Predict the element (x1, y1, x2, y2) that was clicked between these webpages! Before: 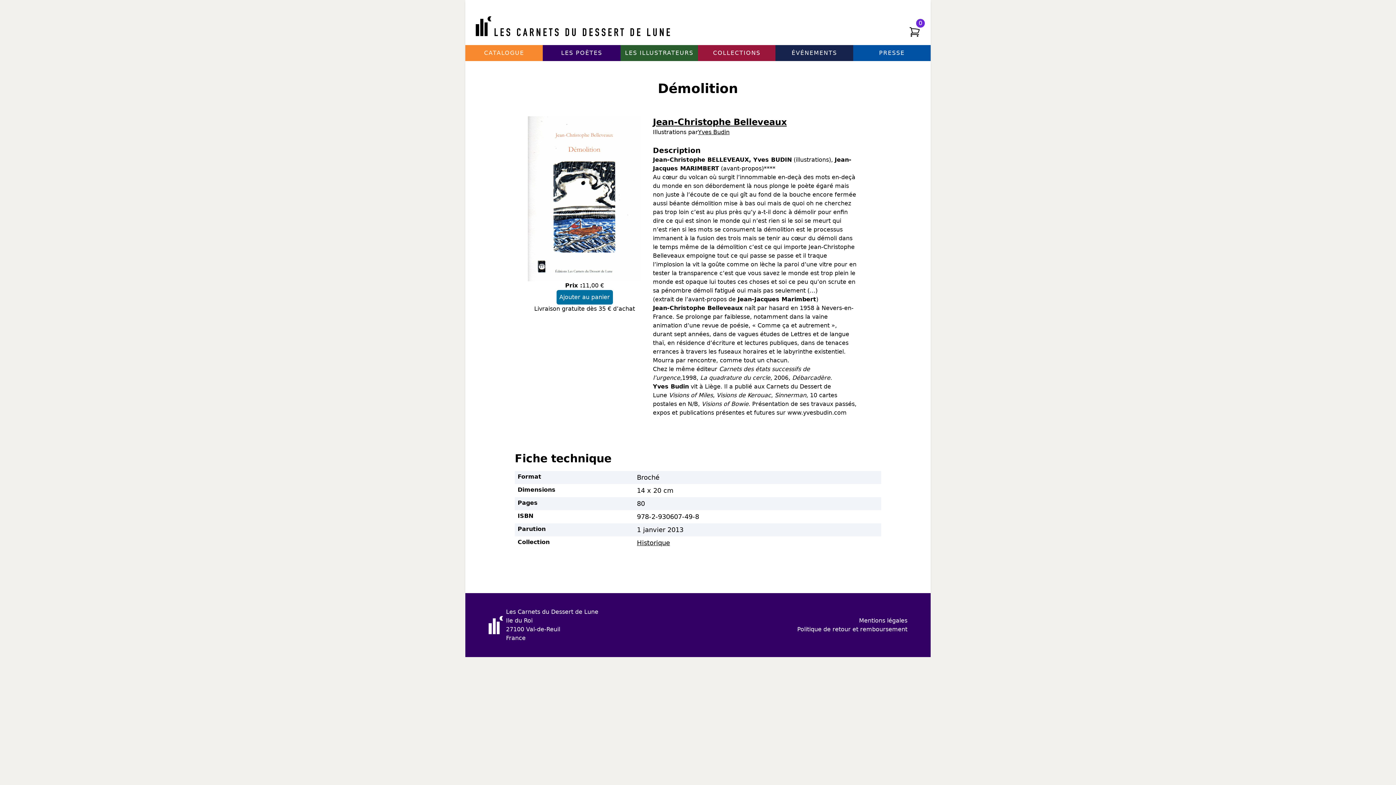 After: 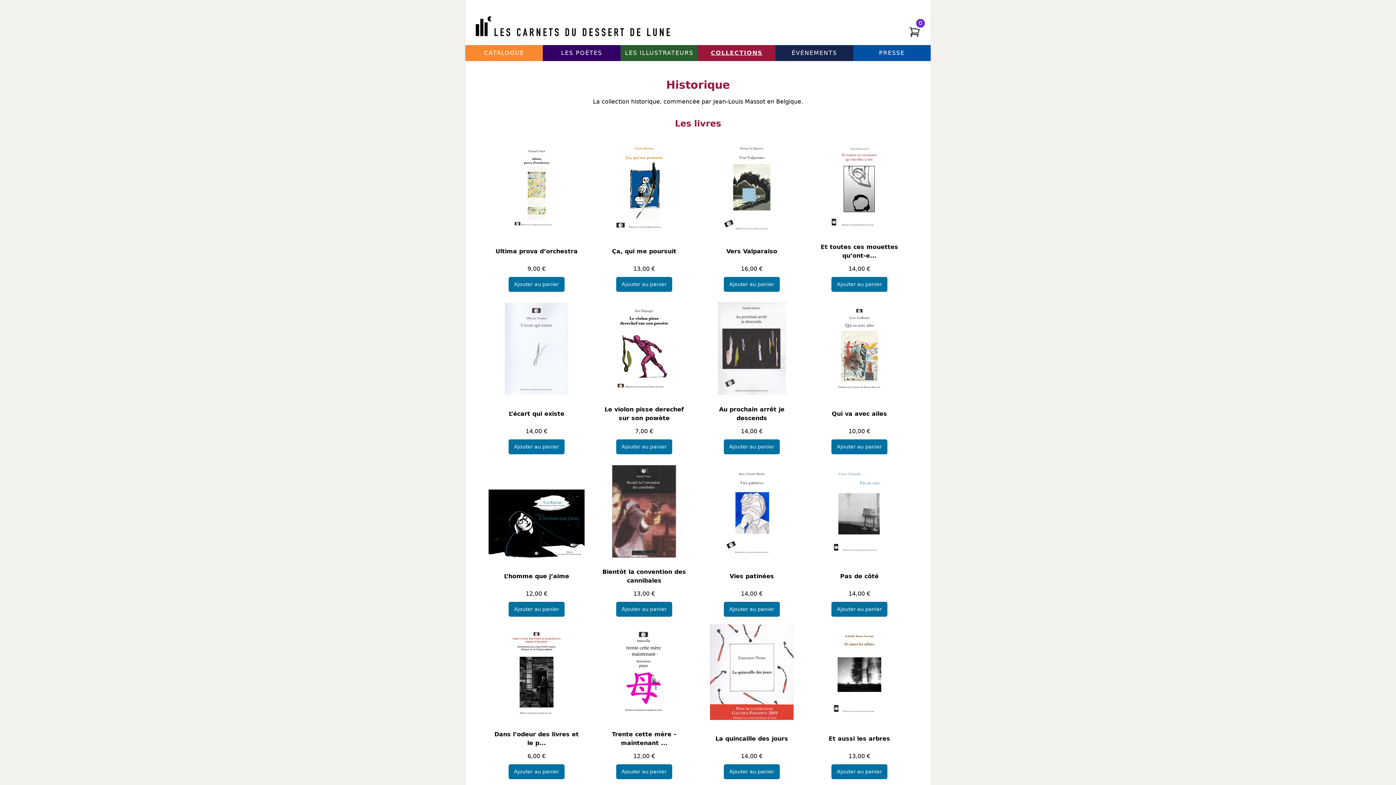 Action: label: Historique bbox: (637, 539, 670, 546)